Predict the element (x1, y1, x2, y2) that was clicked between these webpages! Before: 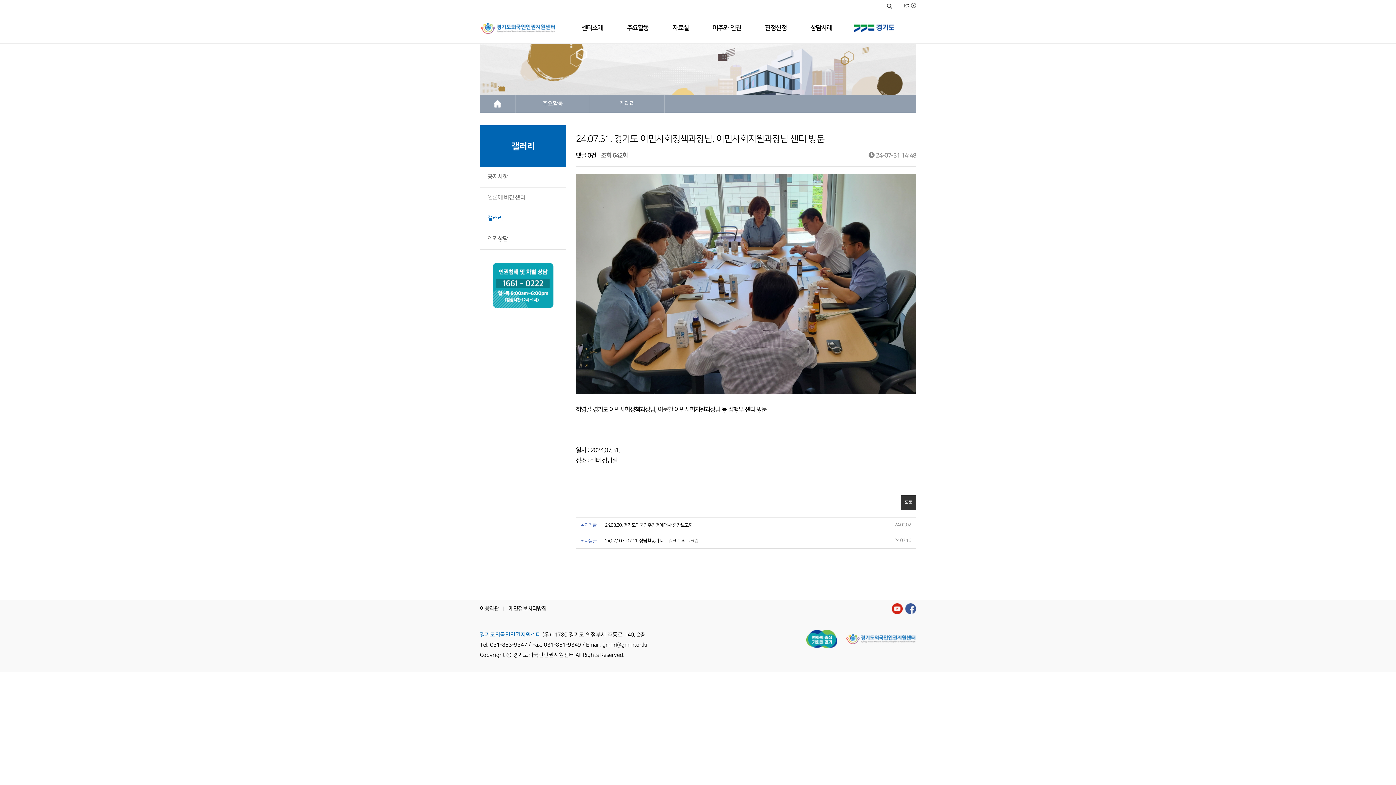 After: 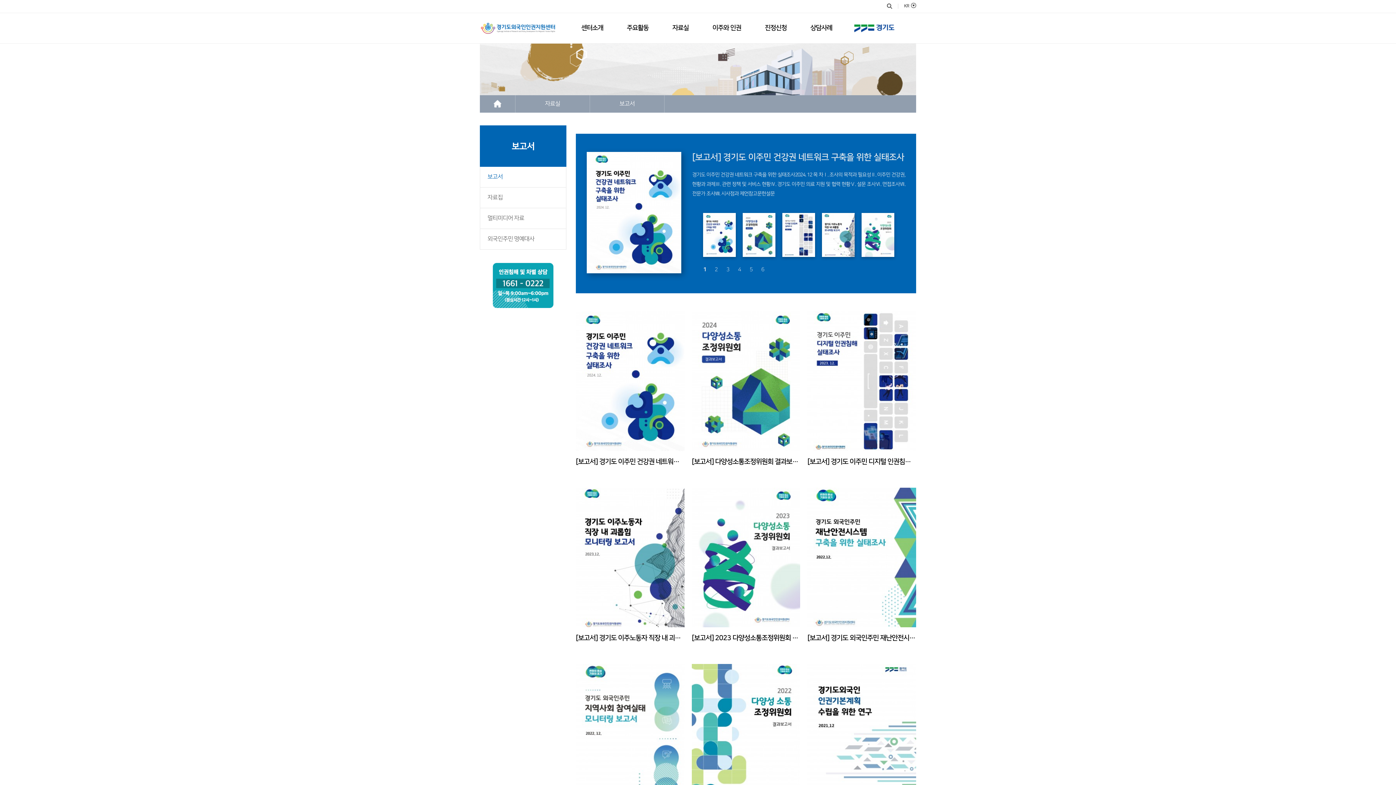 Action: label: 자료실 bbox: (672, 13, 688, 43)